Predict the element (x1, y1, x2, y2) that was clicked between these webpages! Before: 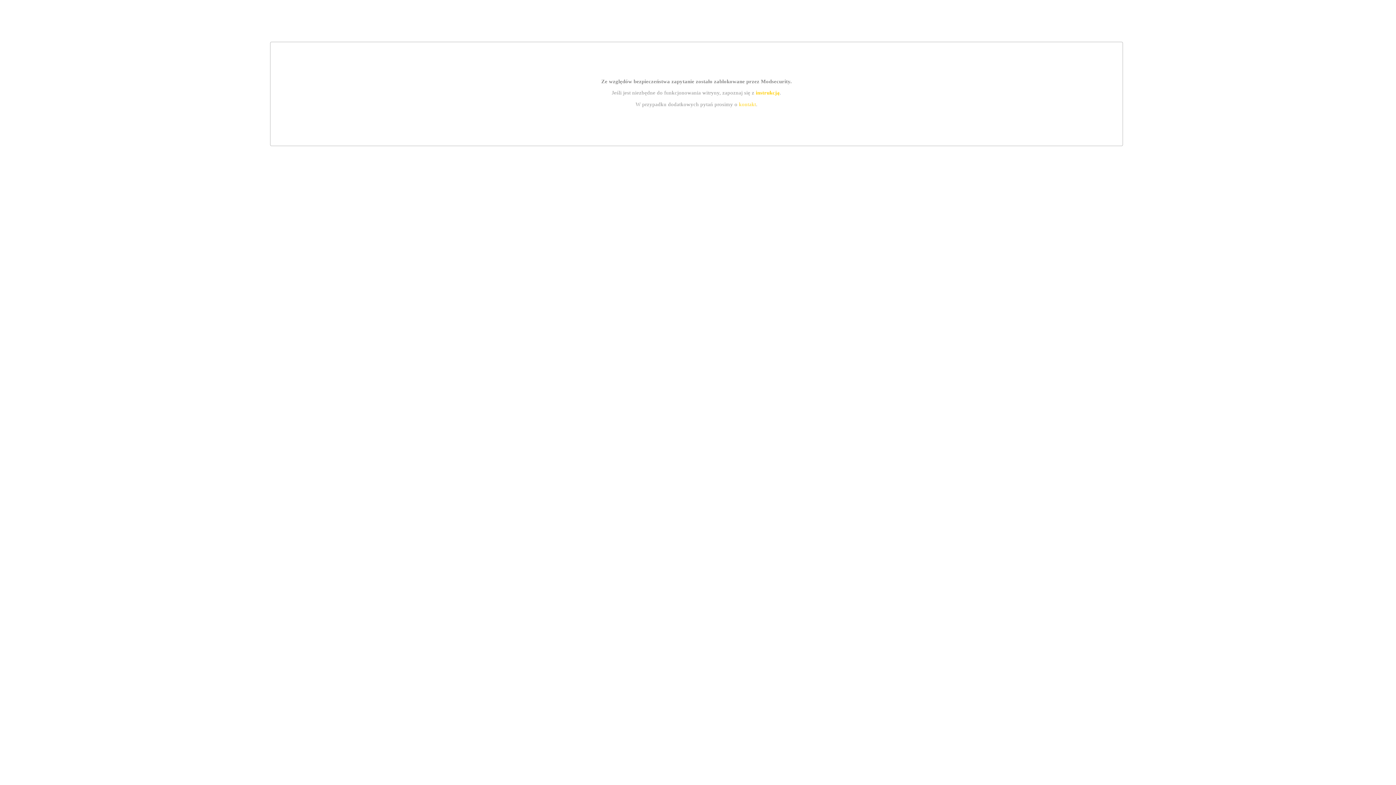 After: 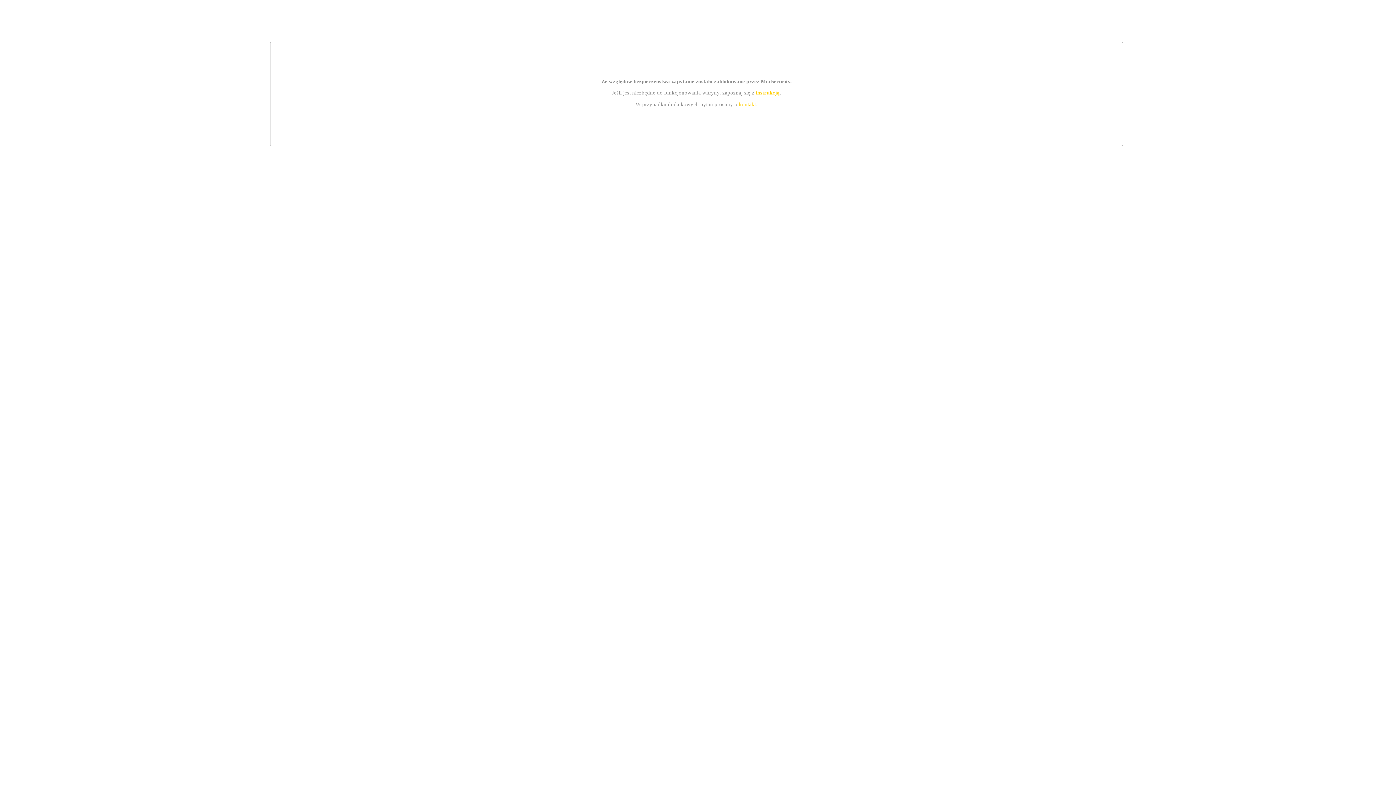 Action: bbox: (755, 89, 779, 95) label: instrukcją